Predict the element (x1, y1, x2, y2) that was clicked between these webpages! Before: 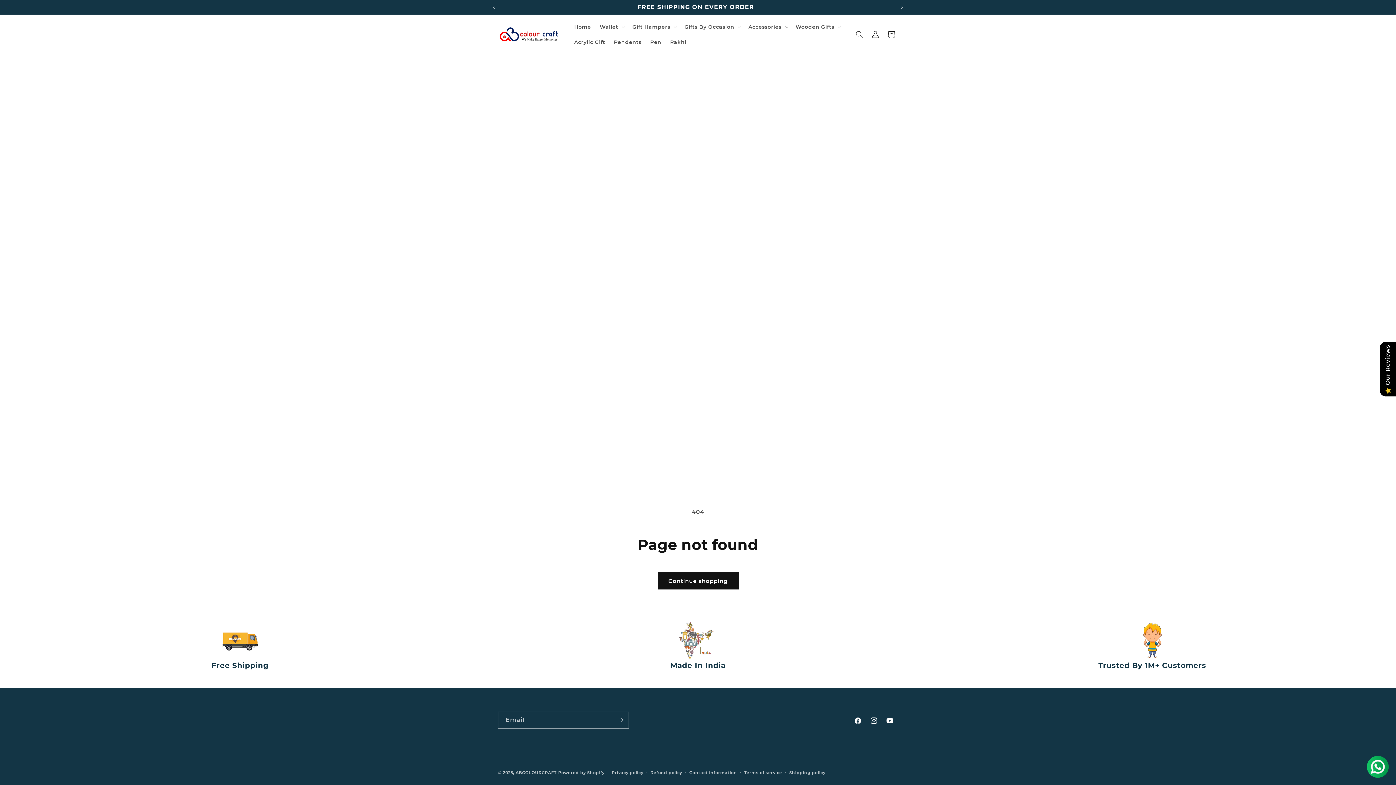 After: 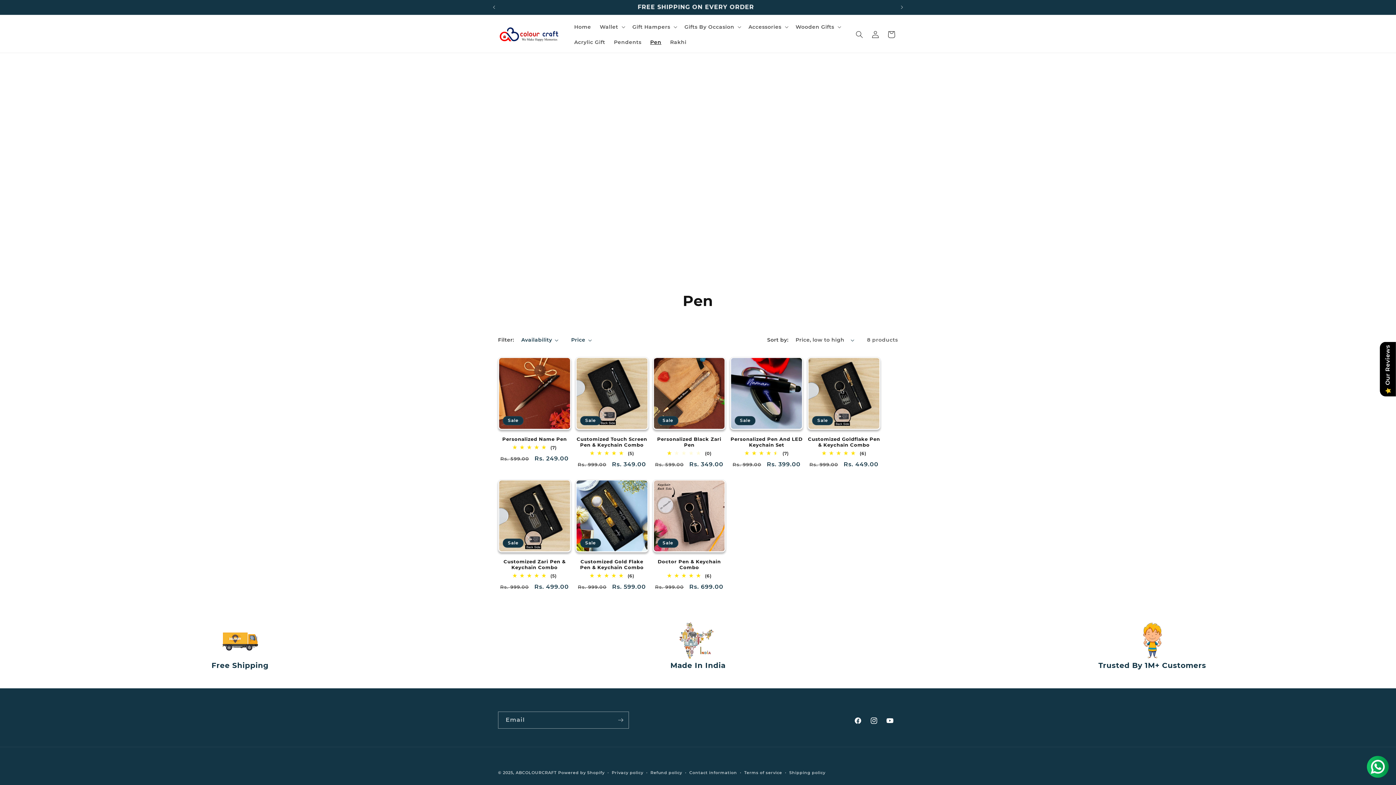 Action: label: Pen bbox: (646, 34, 665, 49)